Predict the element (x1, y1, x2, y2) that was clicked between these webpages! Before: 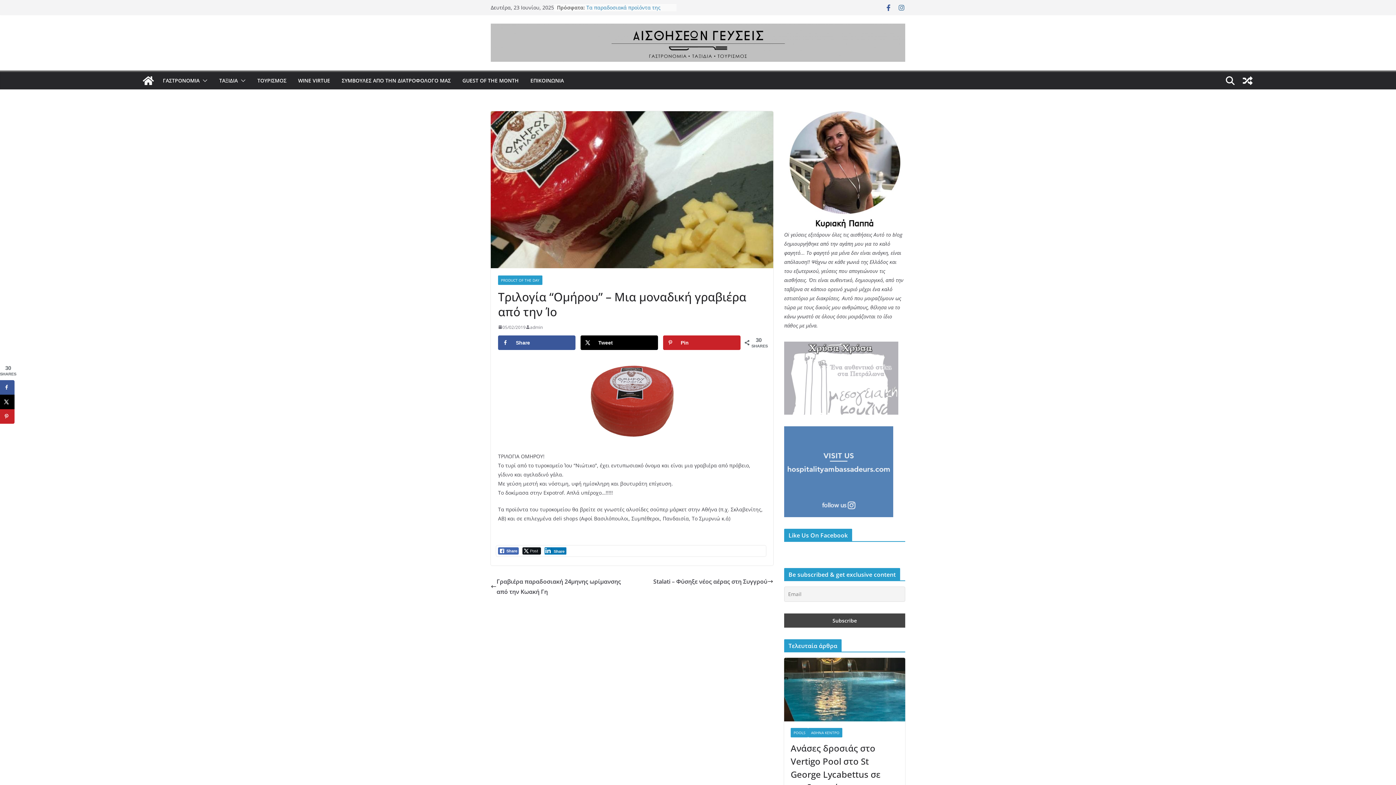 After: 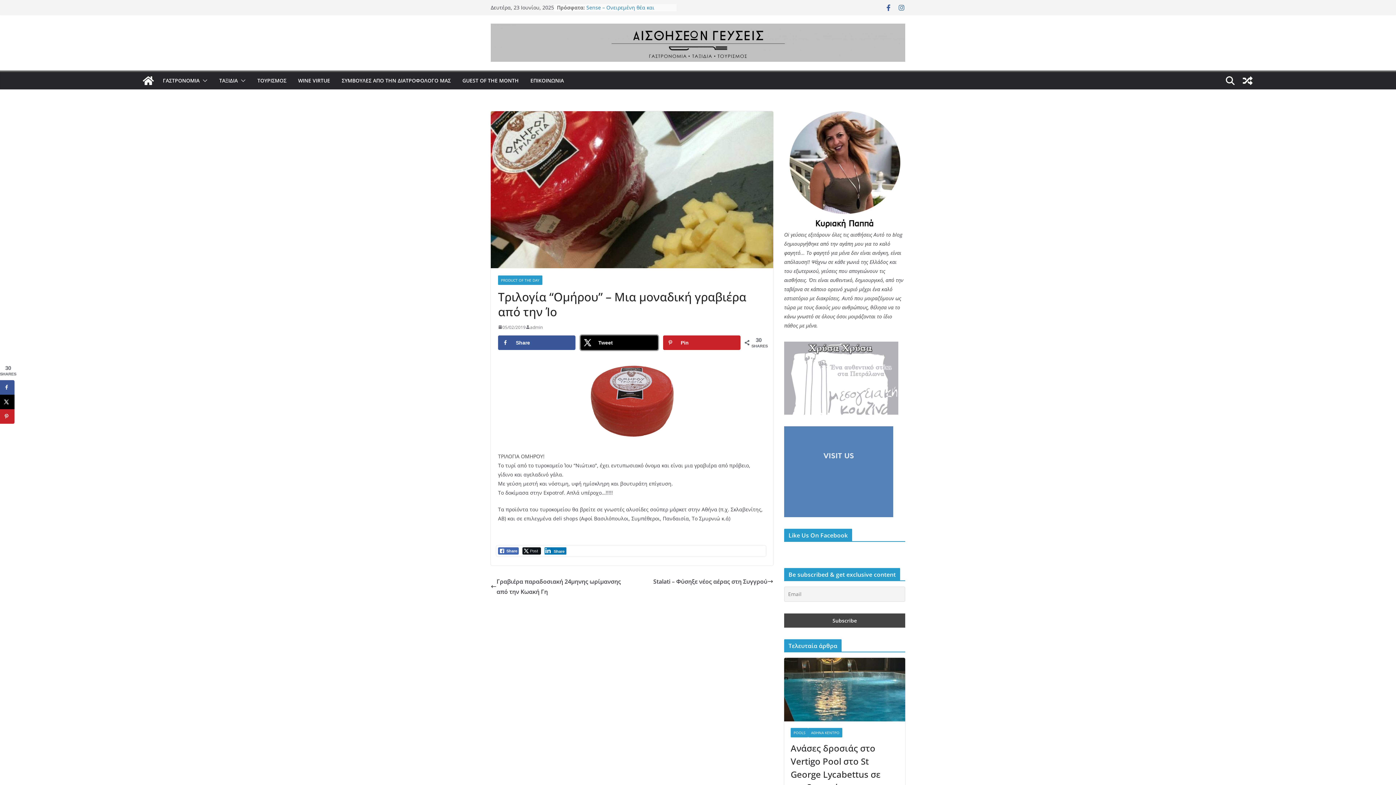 Action: bbox: (580, 335, 658, 350) label: Share on X